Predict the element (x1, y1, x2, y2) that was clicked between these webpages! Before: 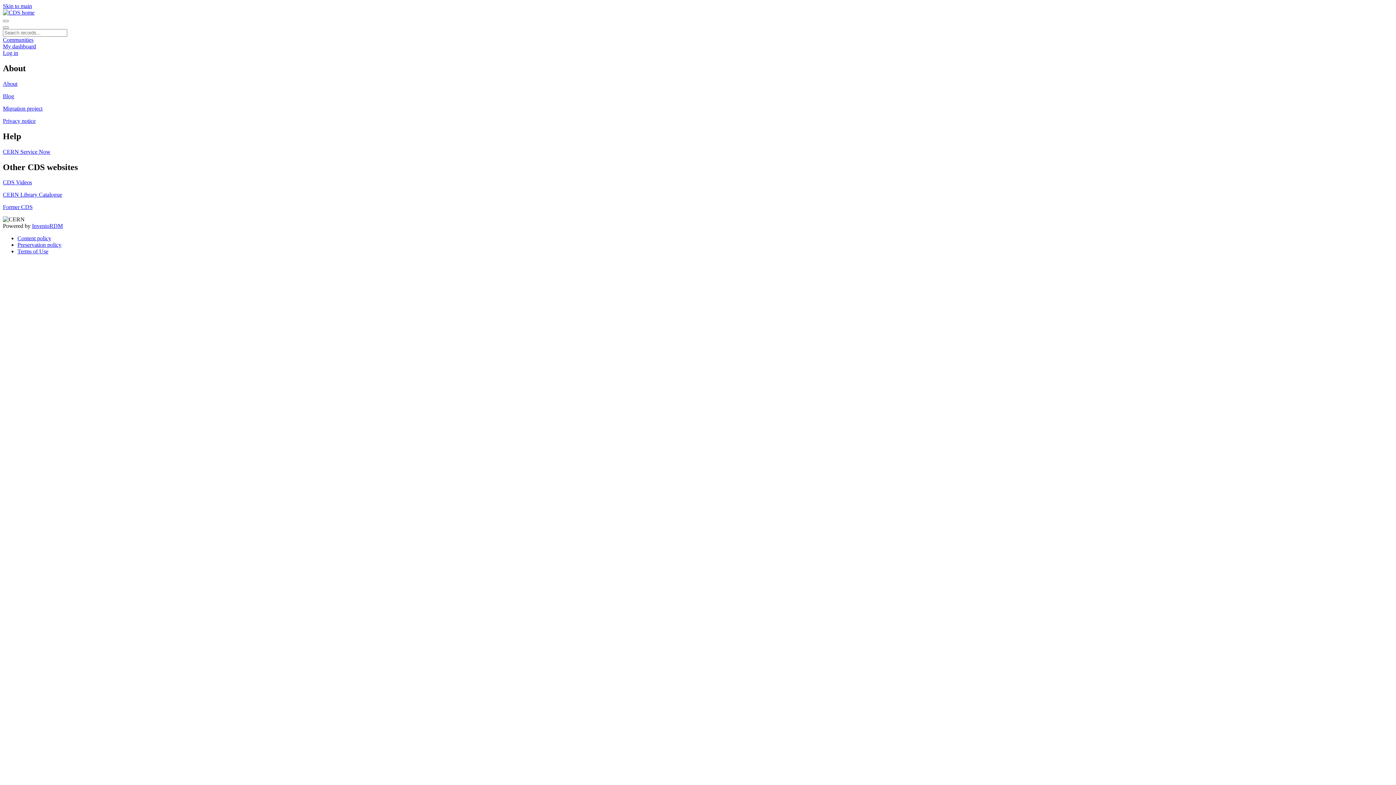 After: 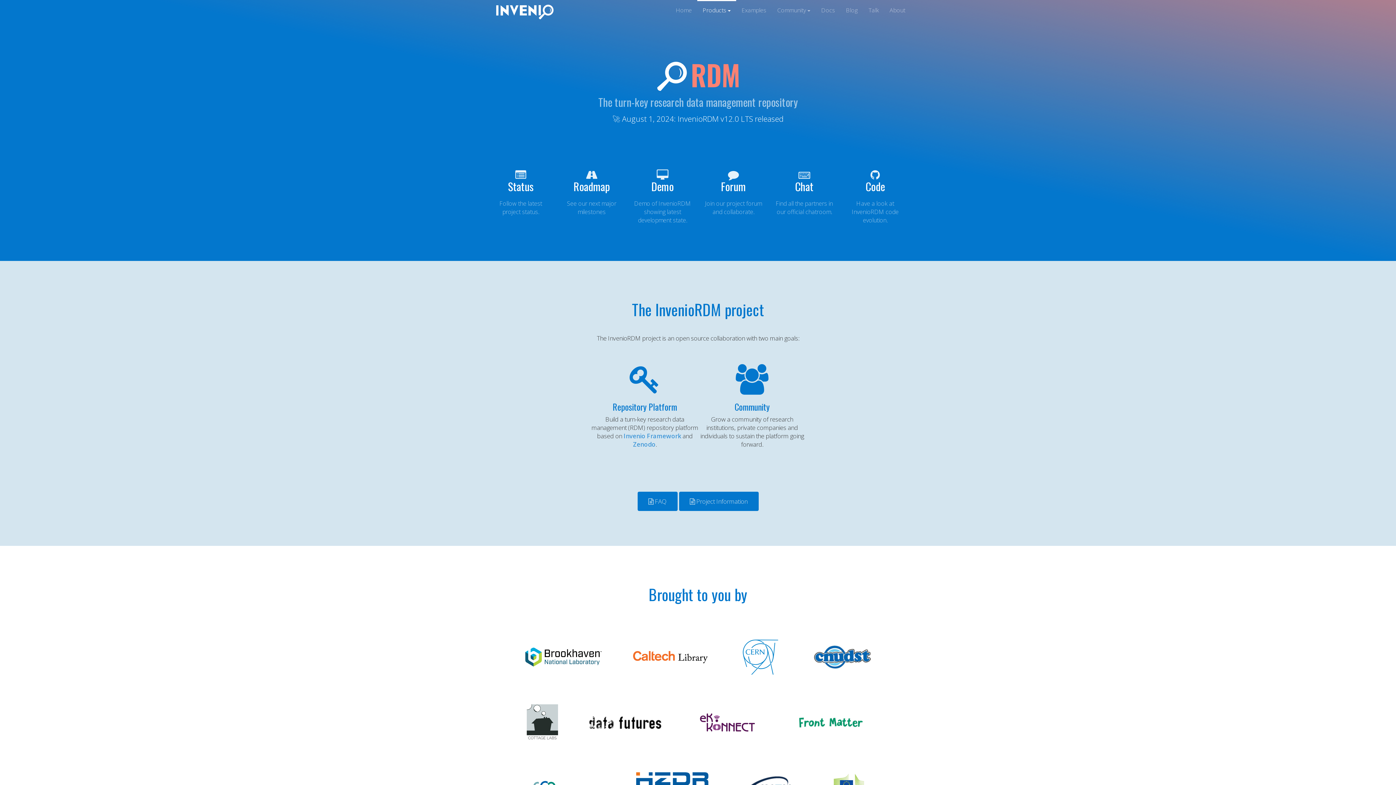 Action: bbox: (32, 223, 62, 229) label: InvenioRDM